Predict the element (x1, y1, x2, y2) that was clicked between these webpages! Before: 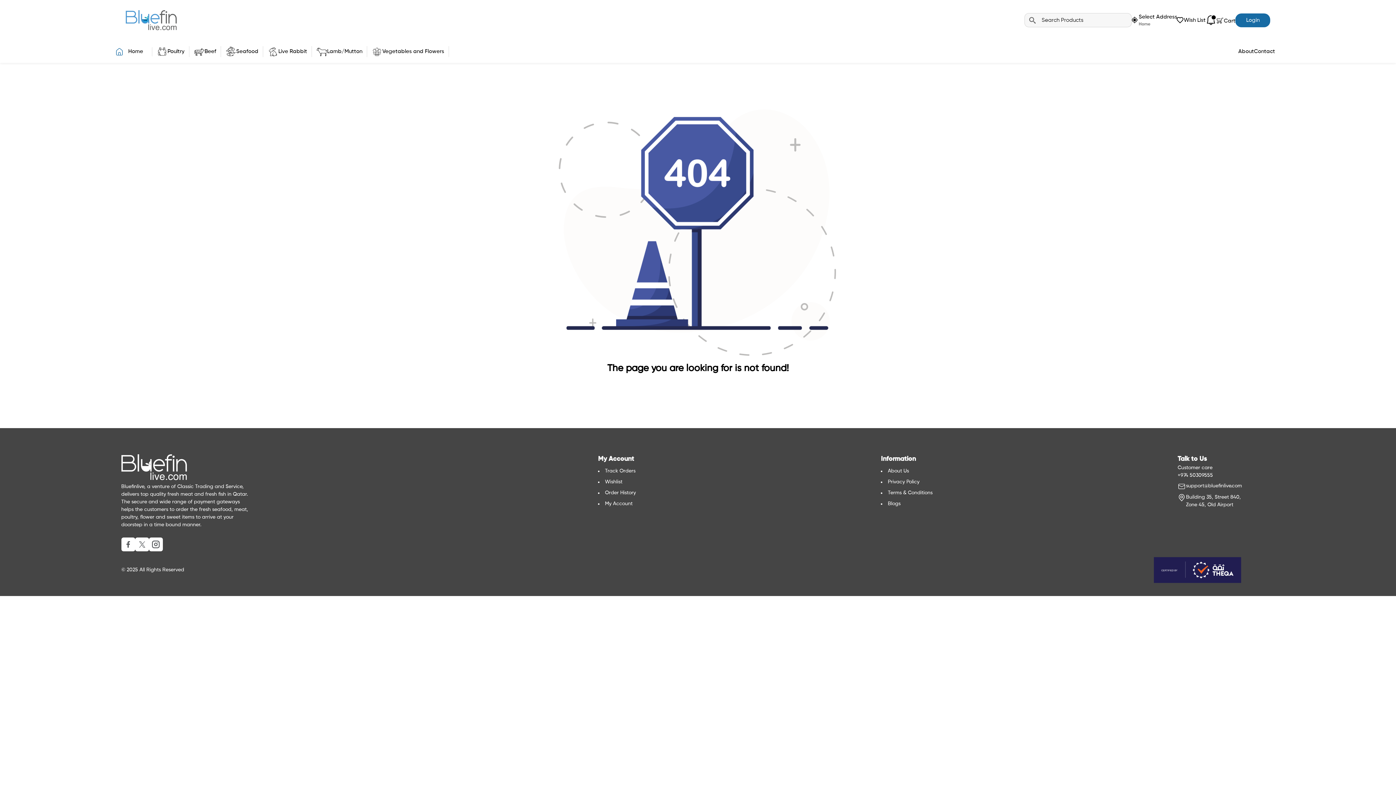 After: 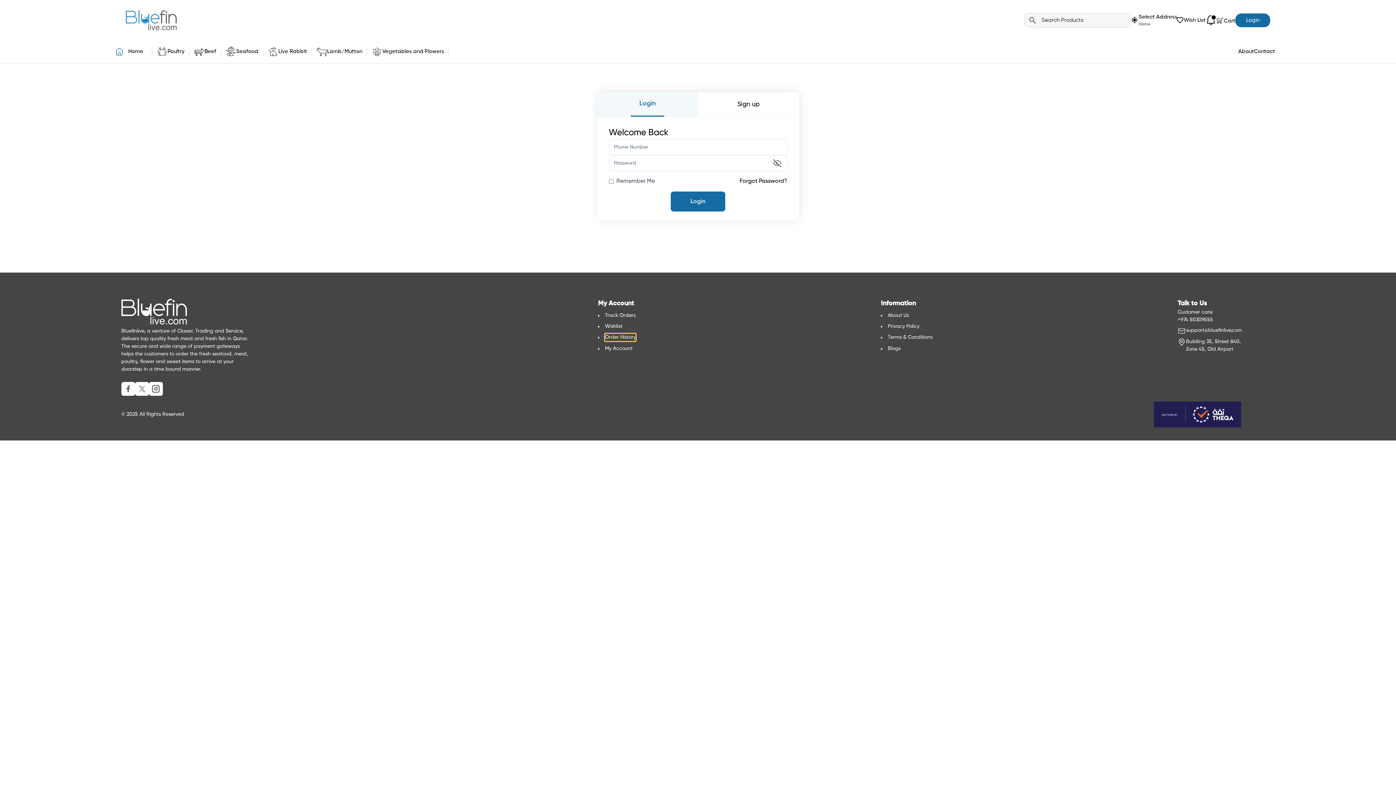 Action: bbox: (605, 489, 636, 497) label: Order History